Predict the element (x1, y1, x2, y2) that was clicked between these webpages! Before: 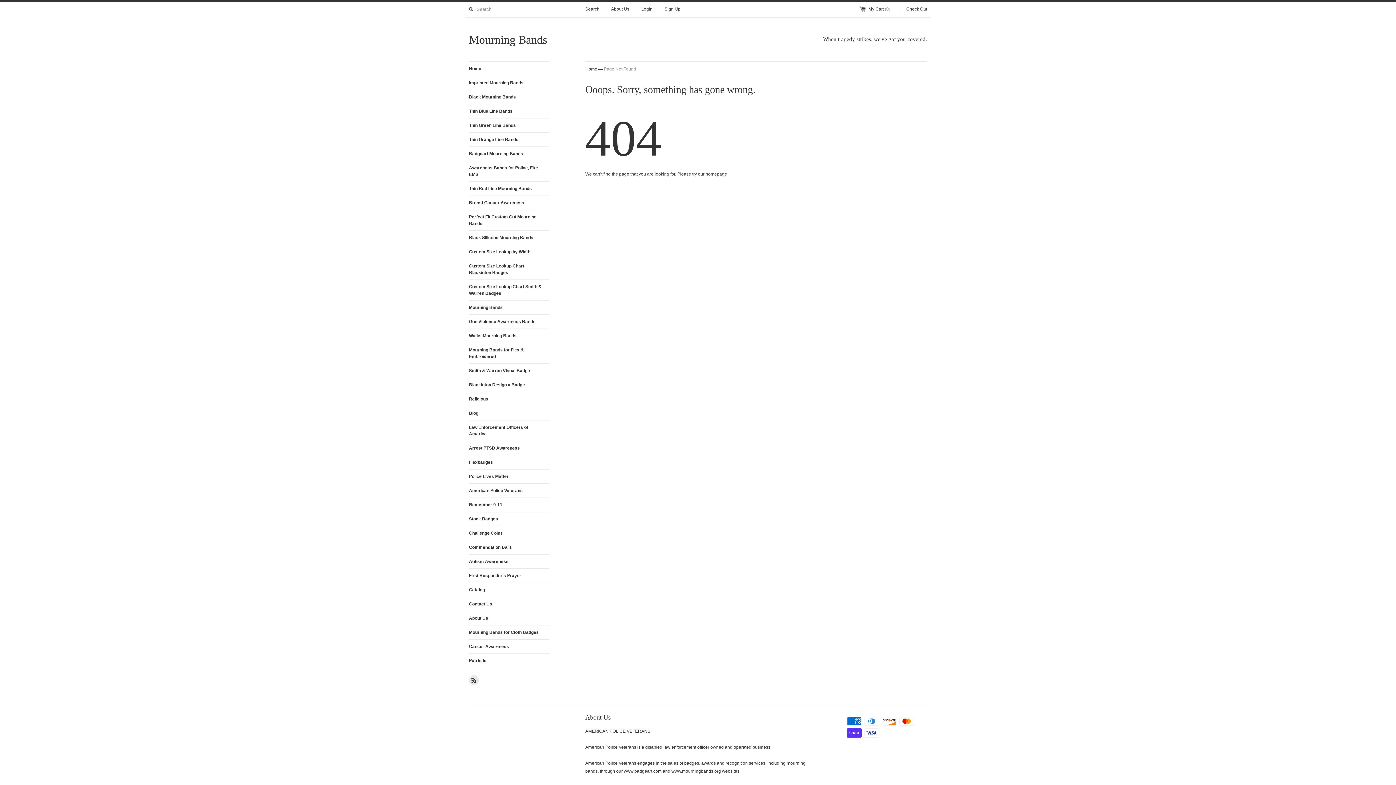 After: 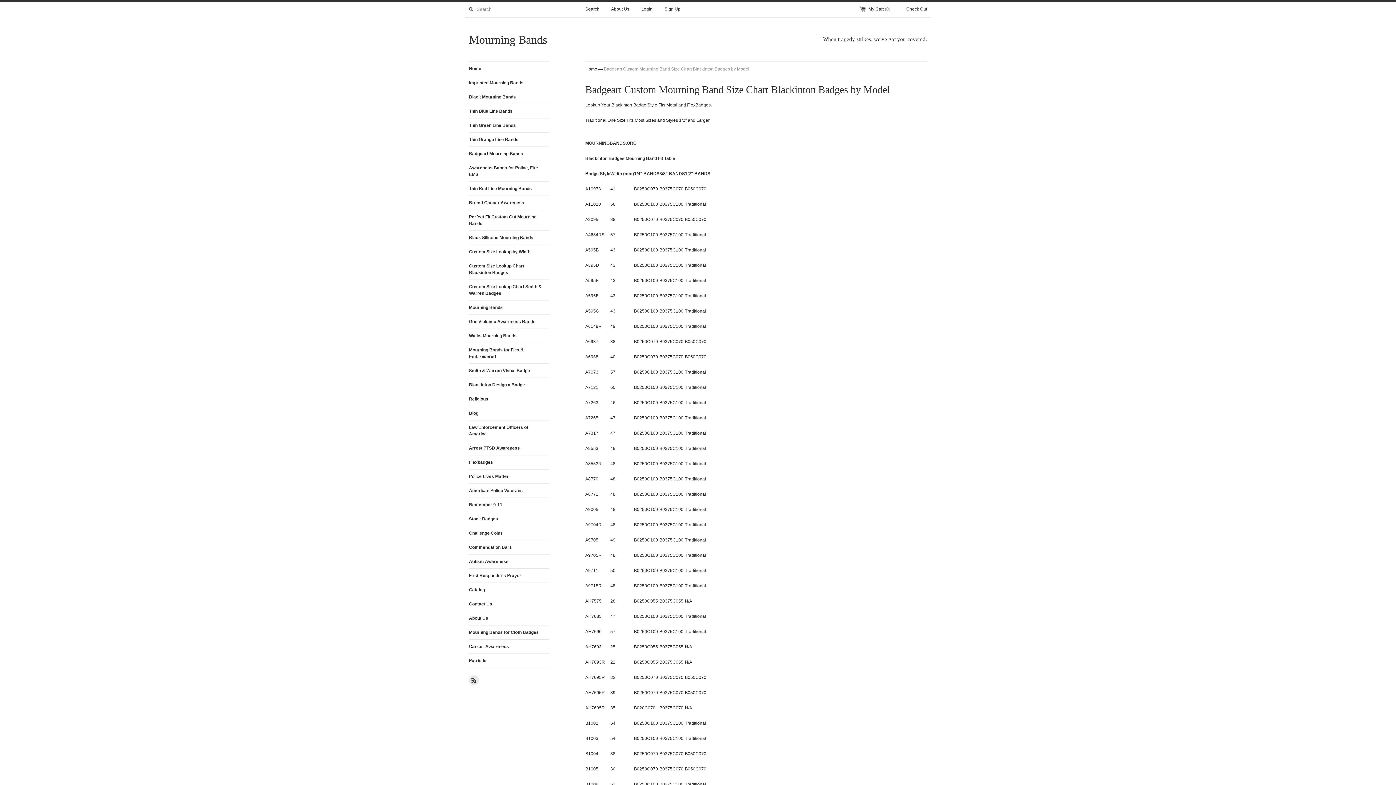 Action: label: Custom Size Lookup Chart Blackinton Badges bbox: (469, 259, 549, 279)